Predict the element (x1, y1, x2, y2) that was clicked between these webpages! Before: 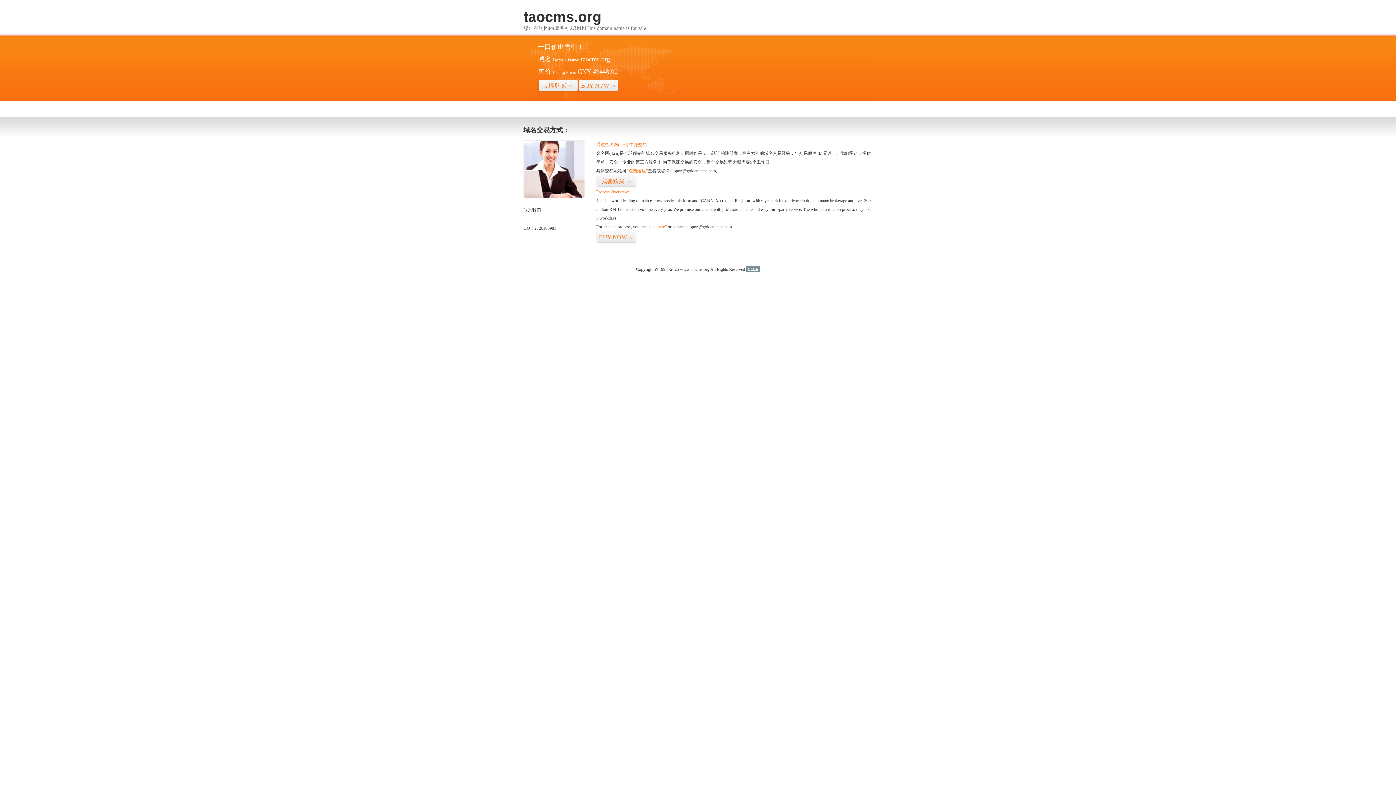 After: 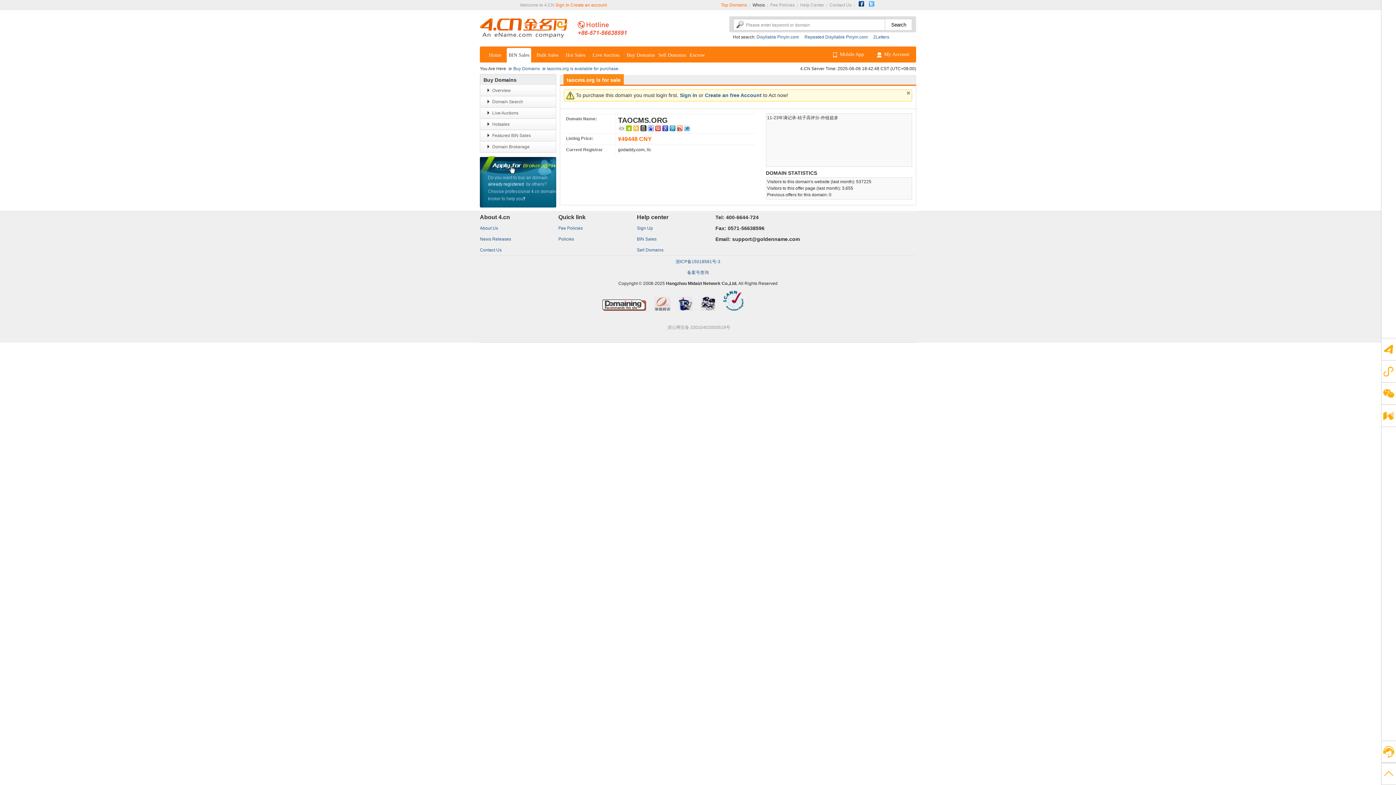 Action: bbox: (626, 168, 648, 173) label: “点击这里”